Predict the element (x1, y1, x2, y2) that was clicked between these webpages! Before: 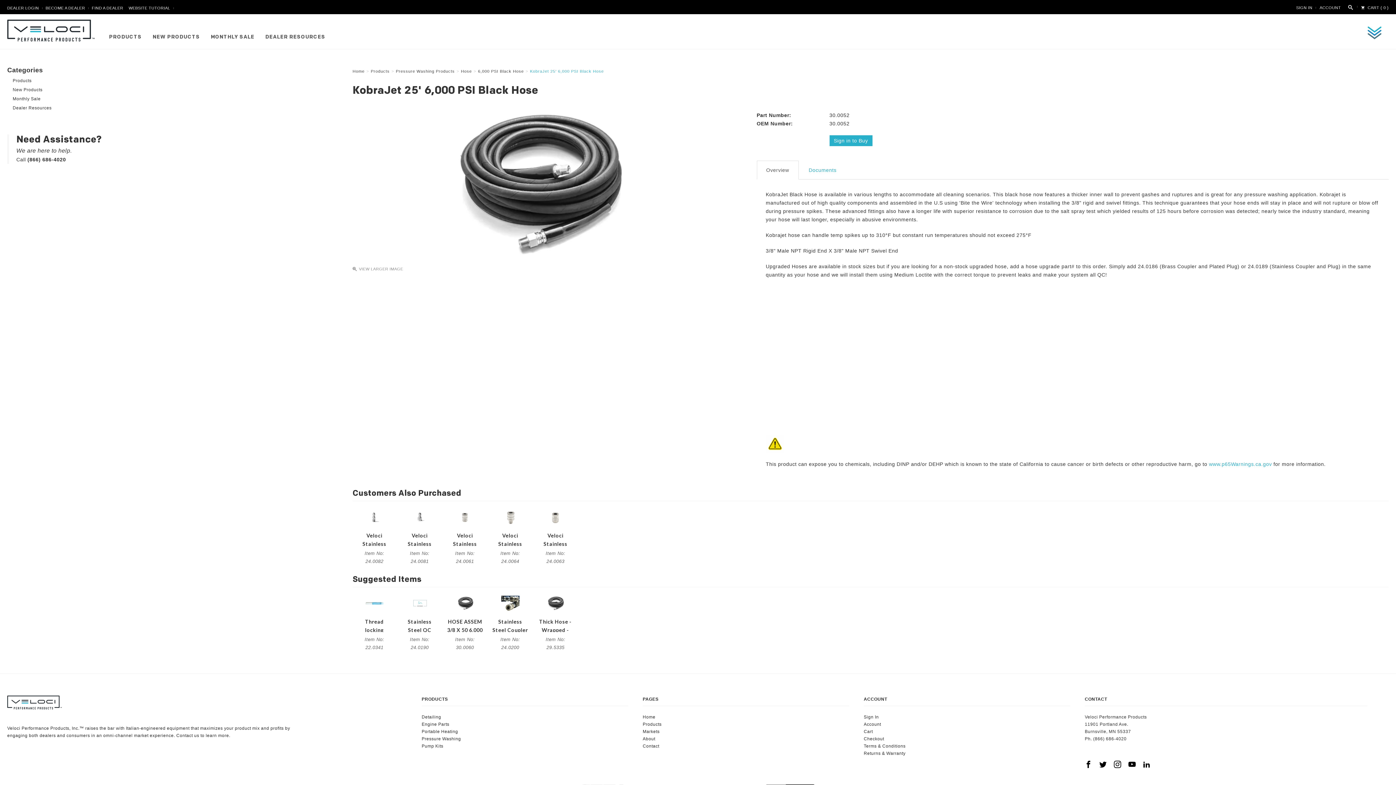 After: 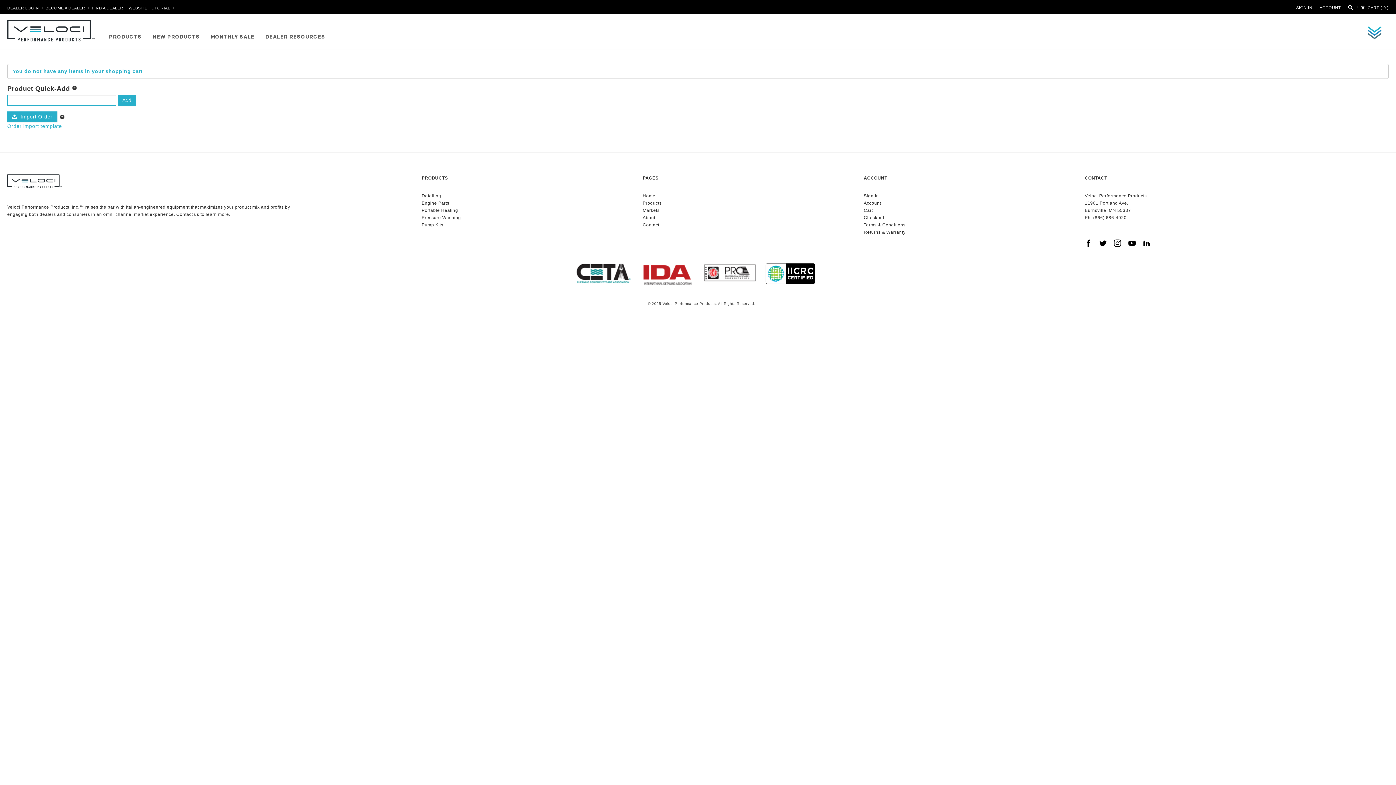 Action: bbox: (864, 736, 884, 741) label: Checkout